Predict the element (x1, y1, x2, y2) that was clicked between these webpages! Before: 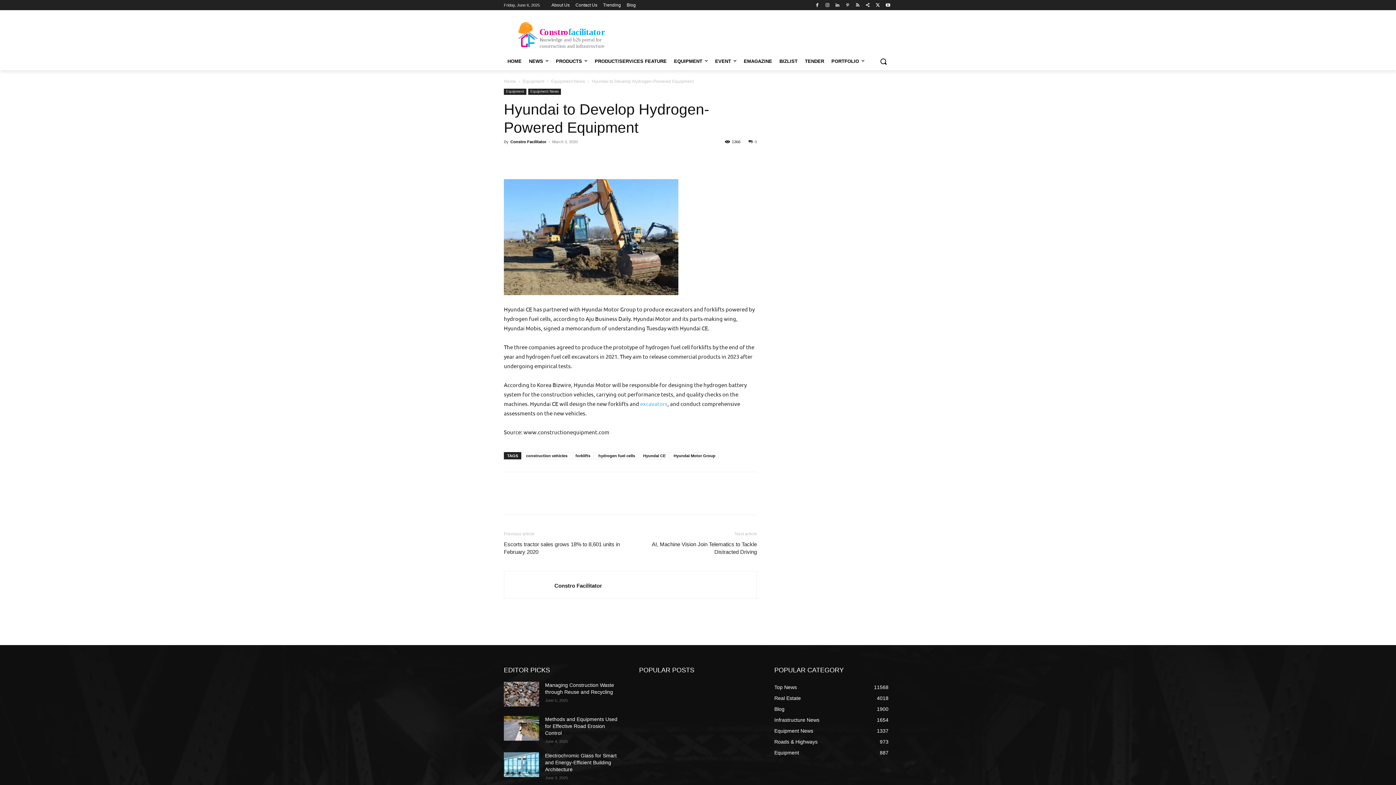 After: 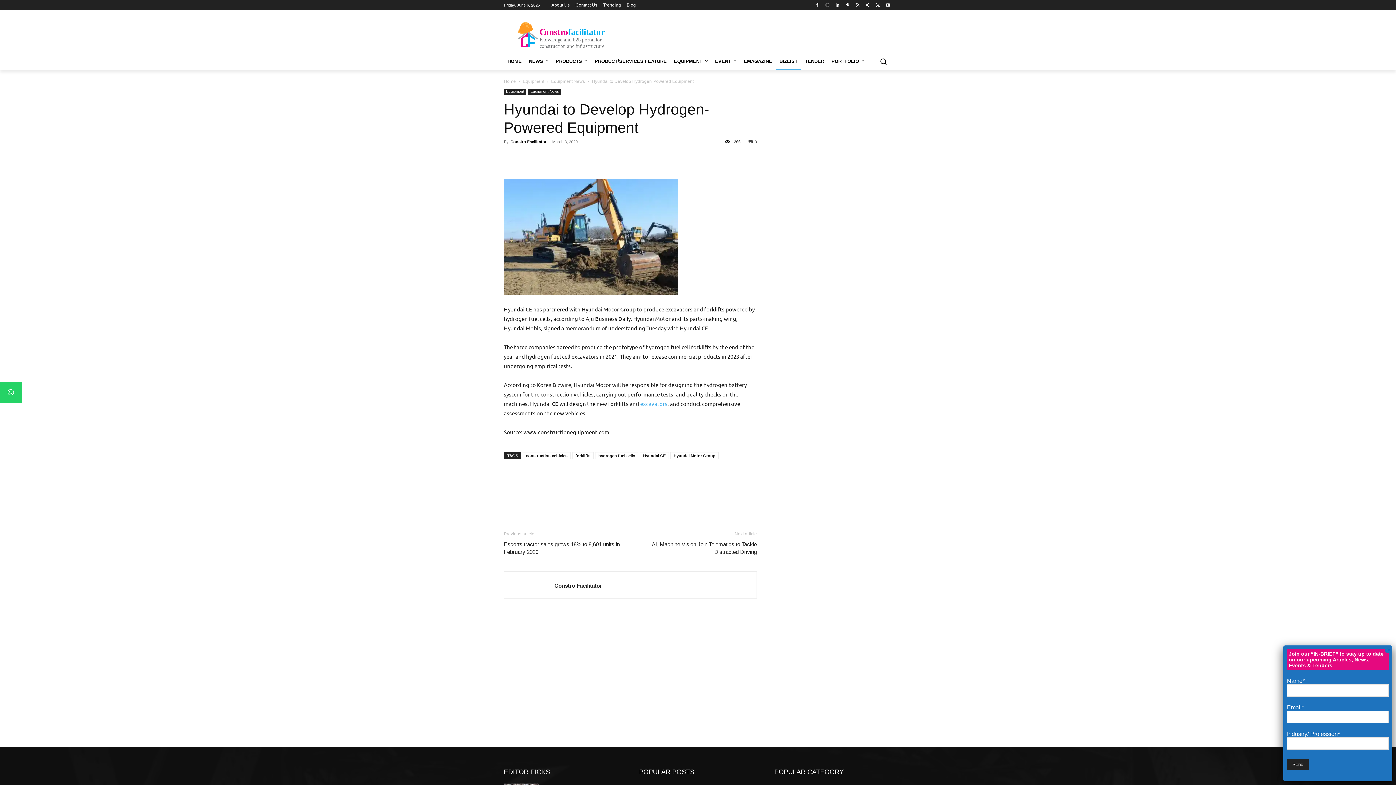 Action: label: BIZLIST bbox: (776, 52, 801, 70)